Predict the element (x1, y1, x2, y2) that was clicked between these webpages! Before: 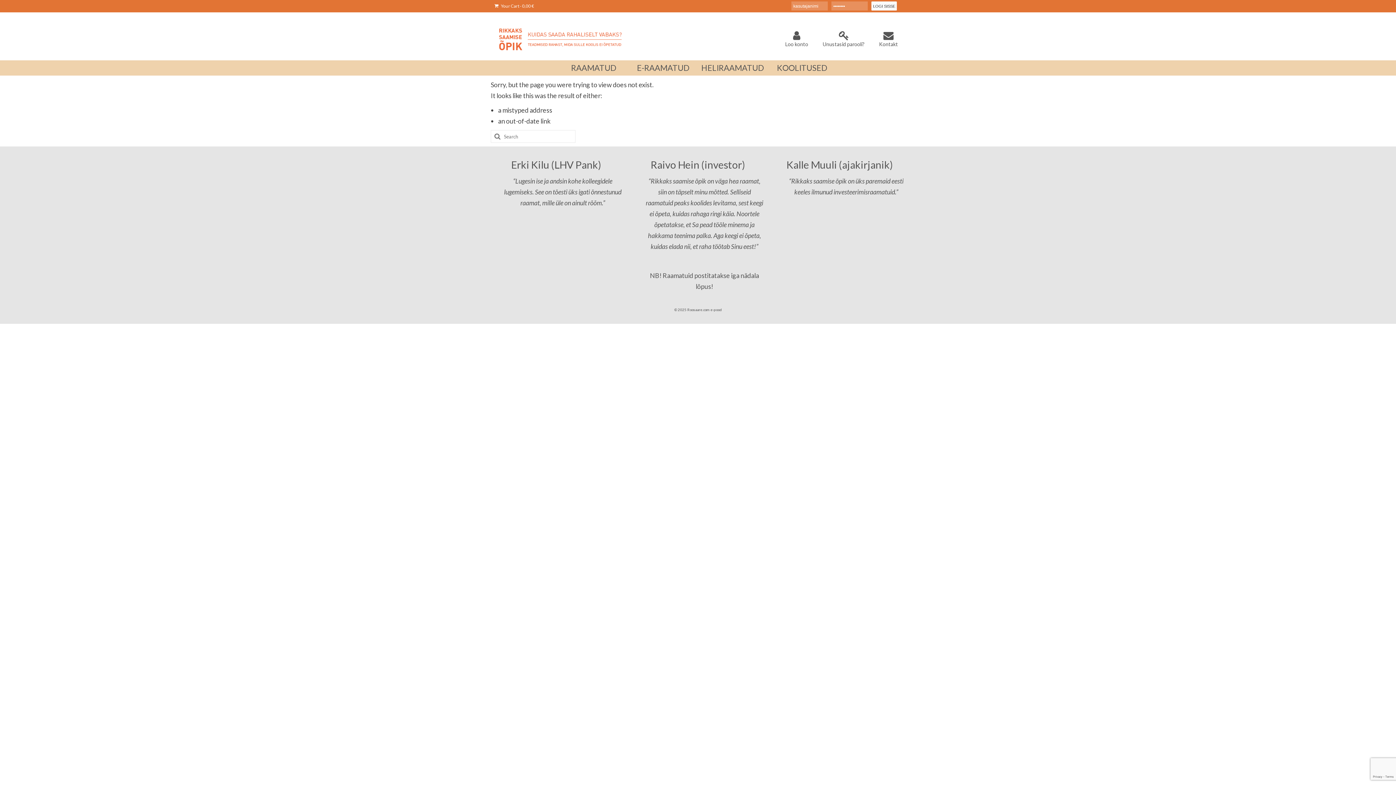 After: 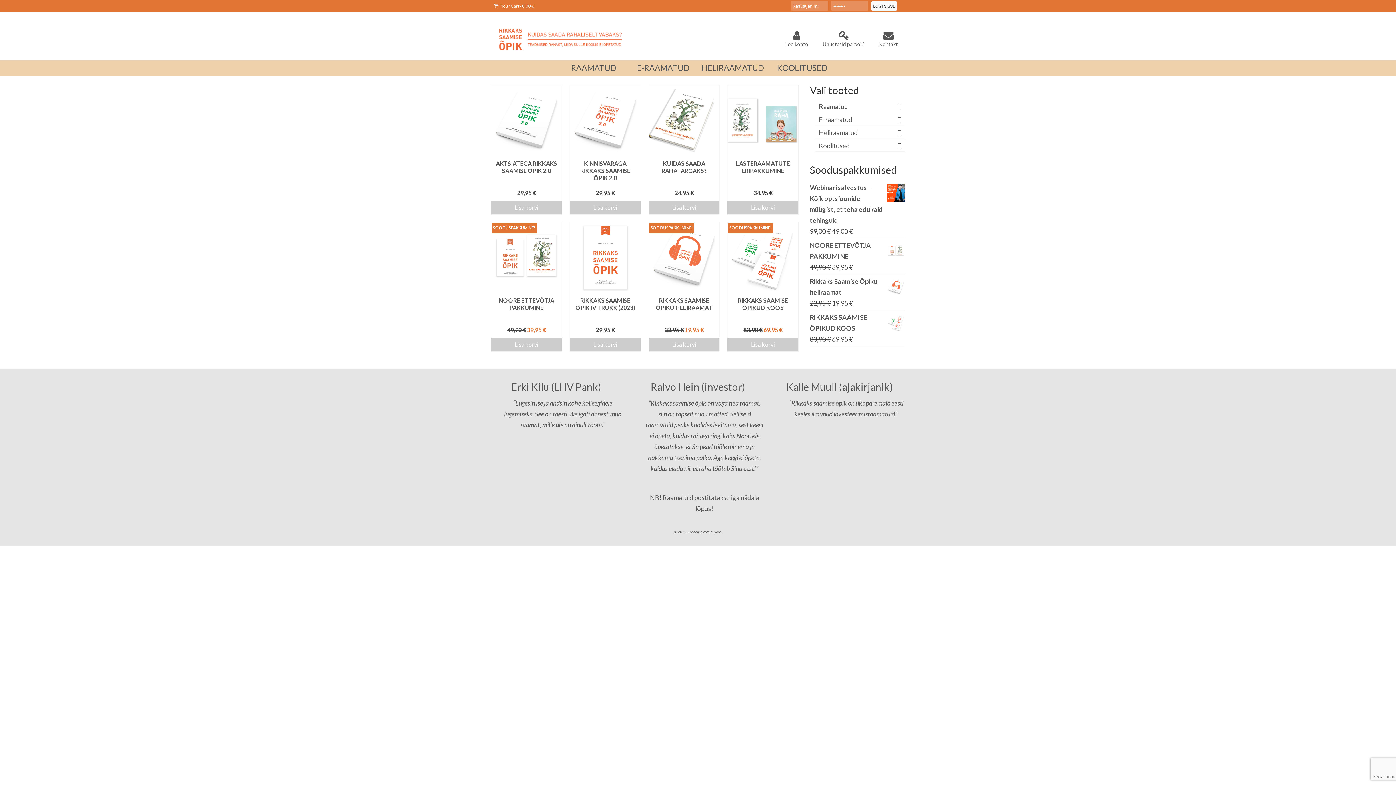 Action: label: RAAMATUD bbox: (559, 60, 628, 75)